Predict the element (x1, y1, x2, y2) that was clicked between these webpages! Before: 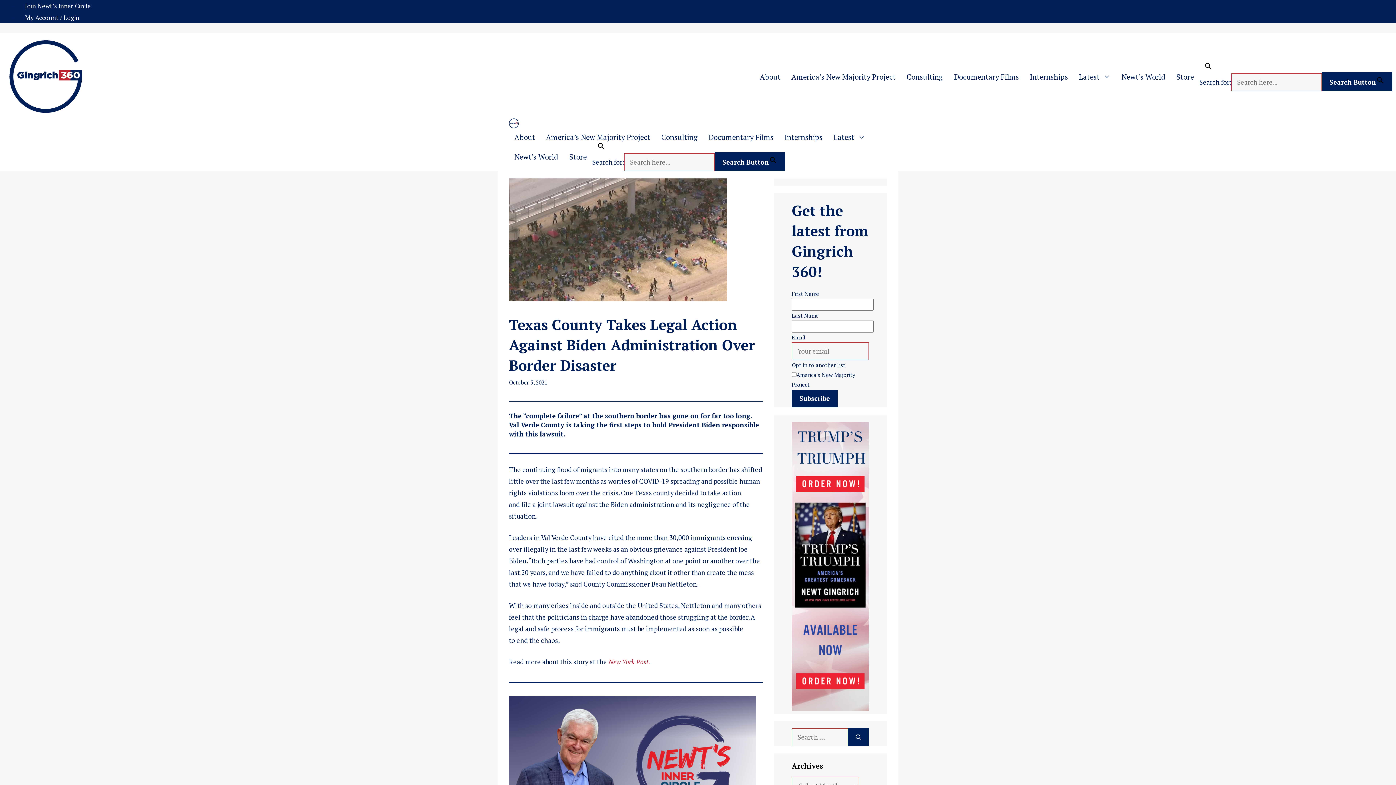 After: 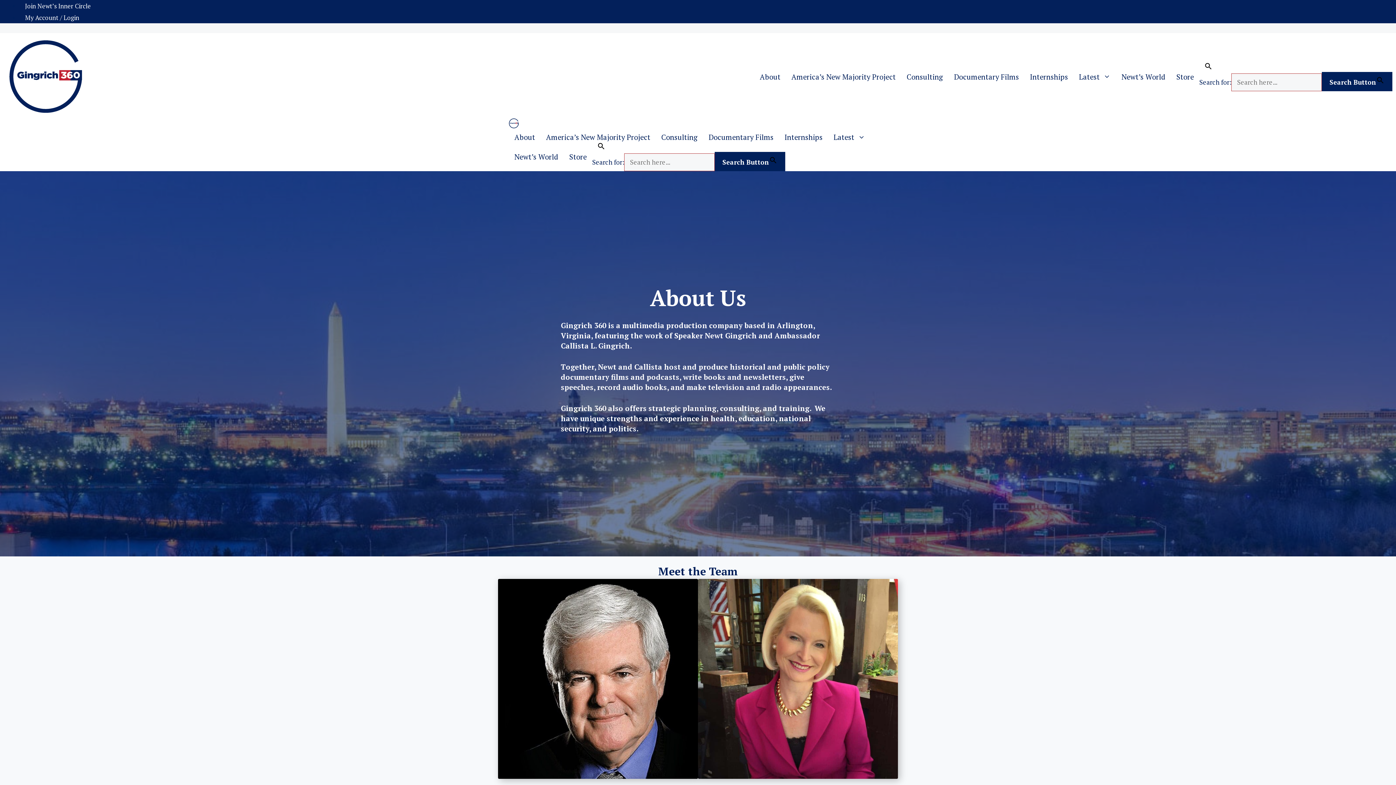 Action: bbox: (509, 132, 540, 142) label: About